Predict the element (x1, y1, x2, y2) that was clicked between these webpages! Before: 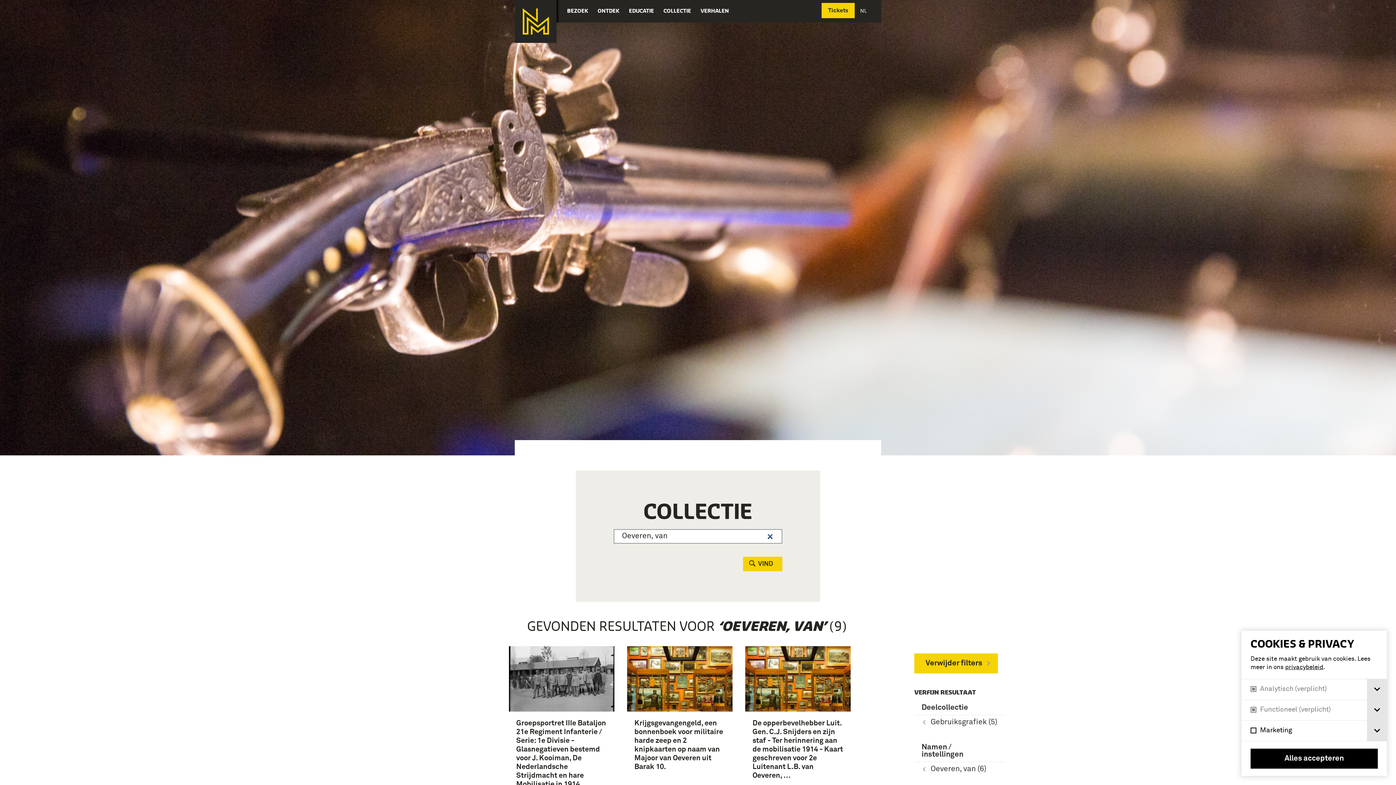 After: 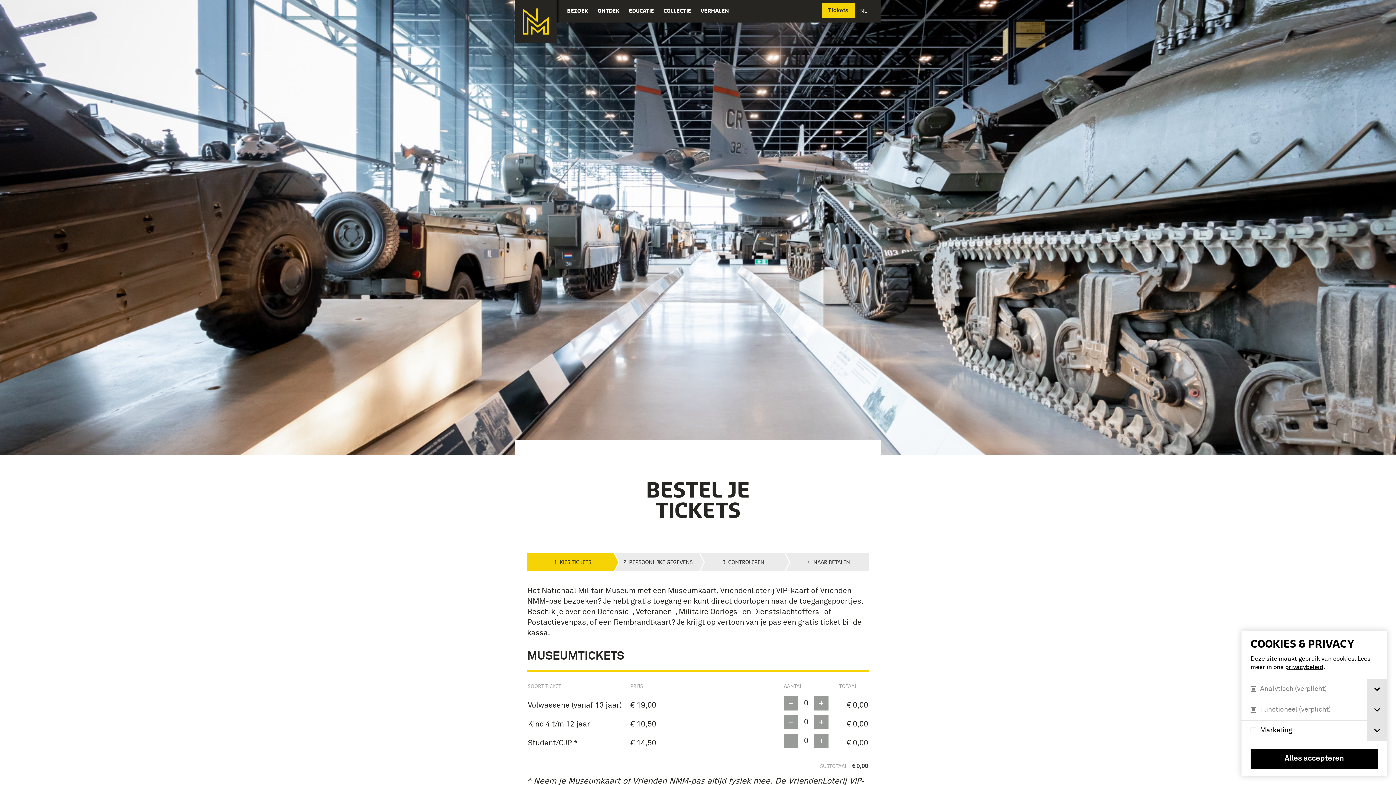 Action: label: Tickets bbox: (821, 2, 854, 18)